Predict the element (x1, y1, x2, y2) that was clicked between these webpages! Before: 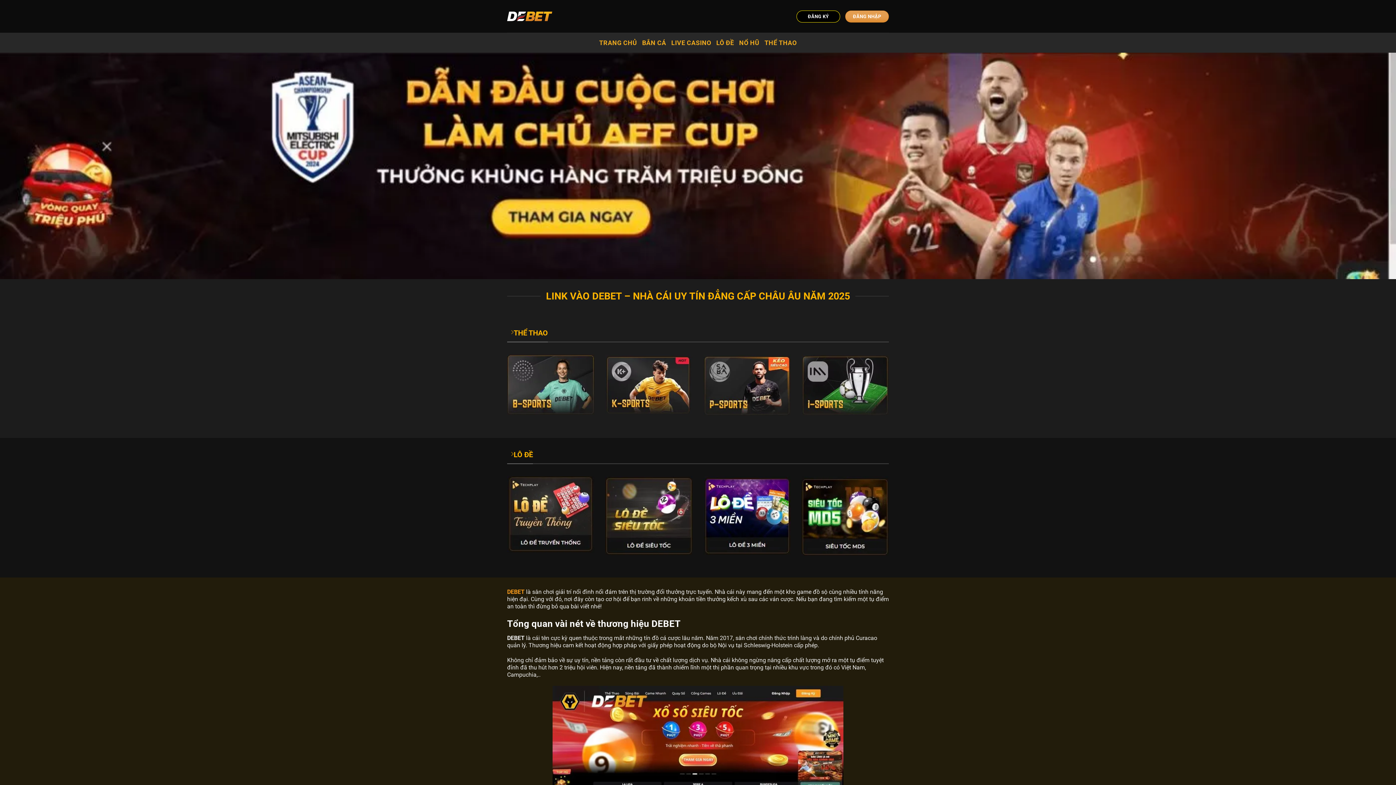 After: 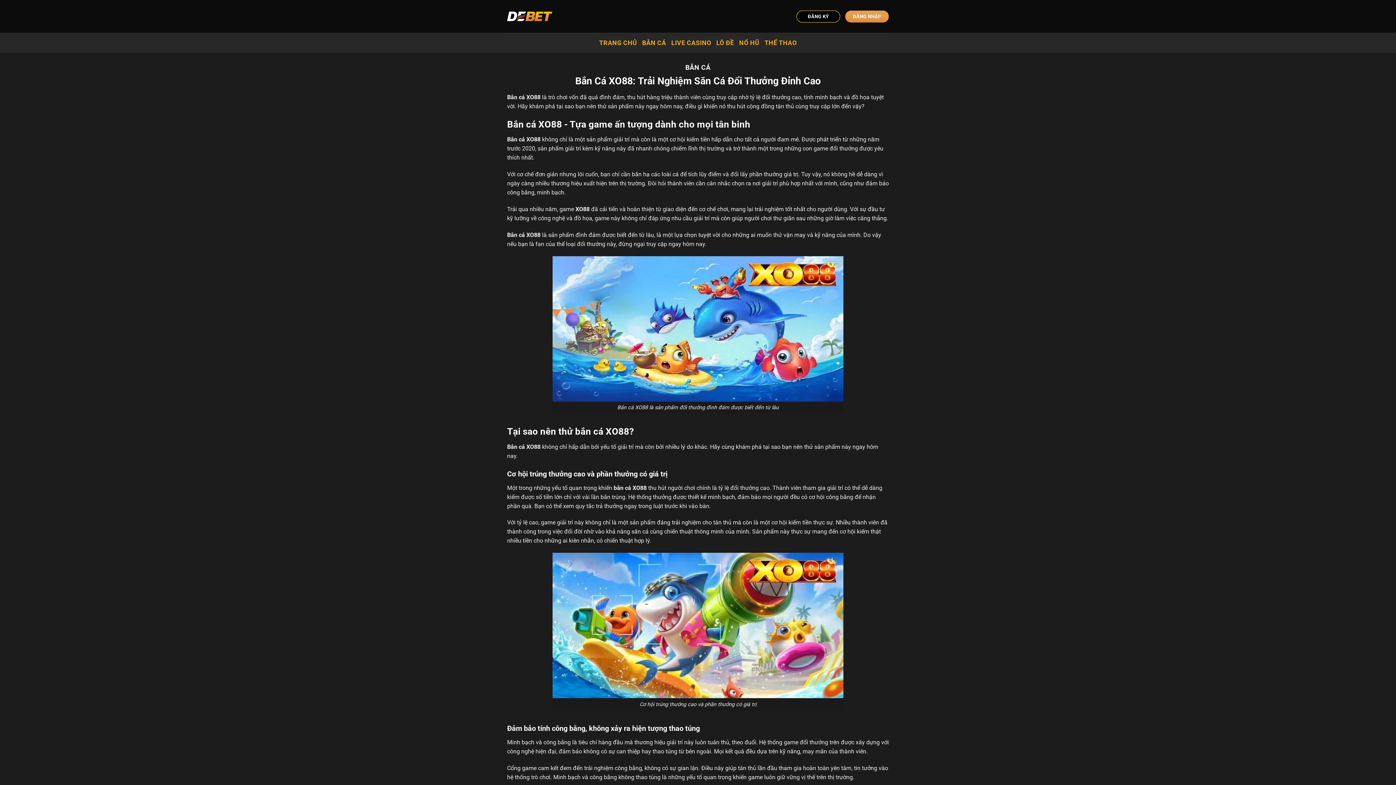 Action: bbox: (642, 36, 666, 49) label: BẮN CÁ